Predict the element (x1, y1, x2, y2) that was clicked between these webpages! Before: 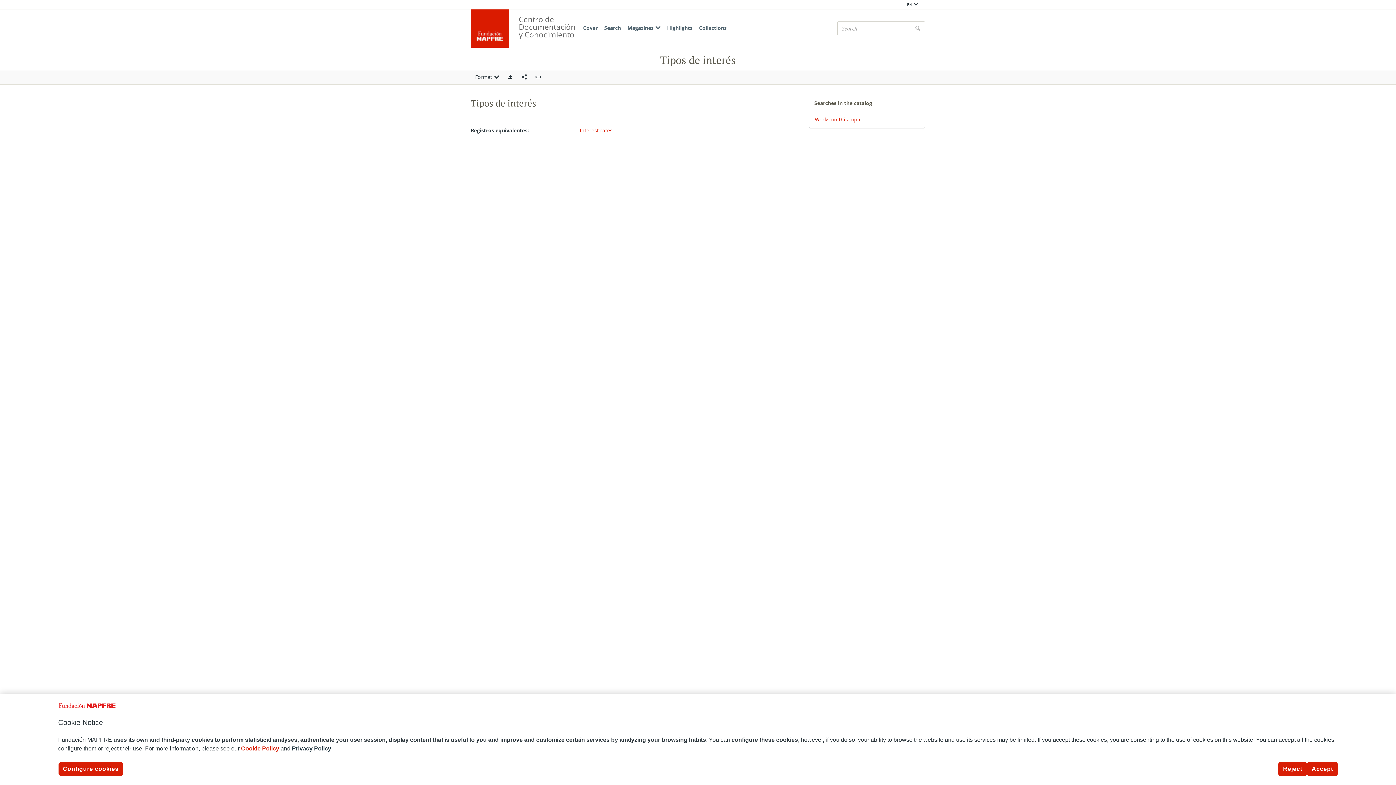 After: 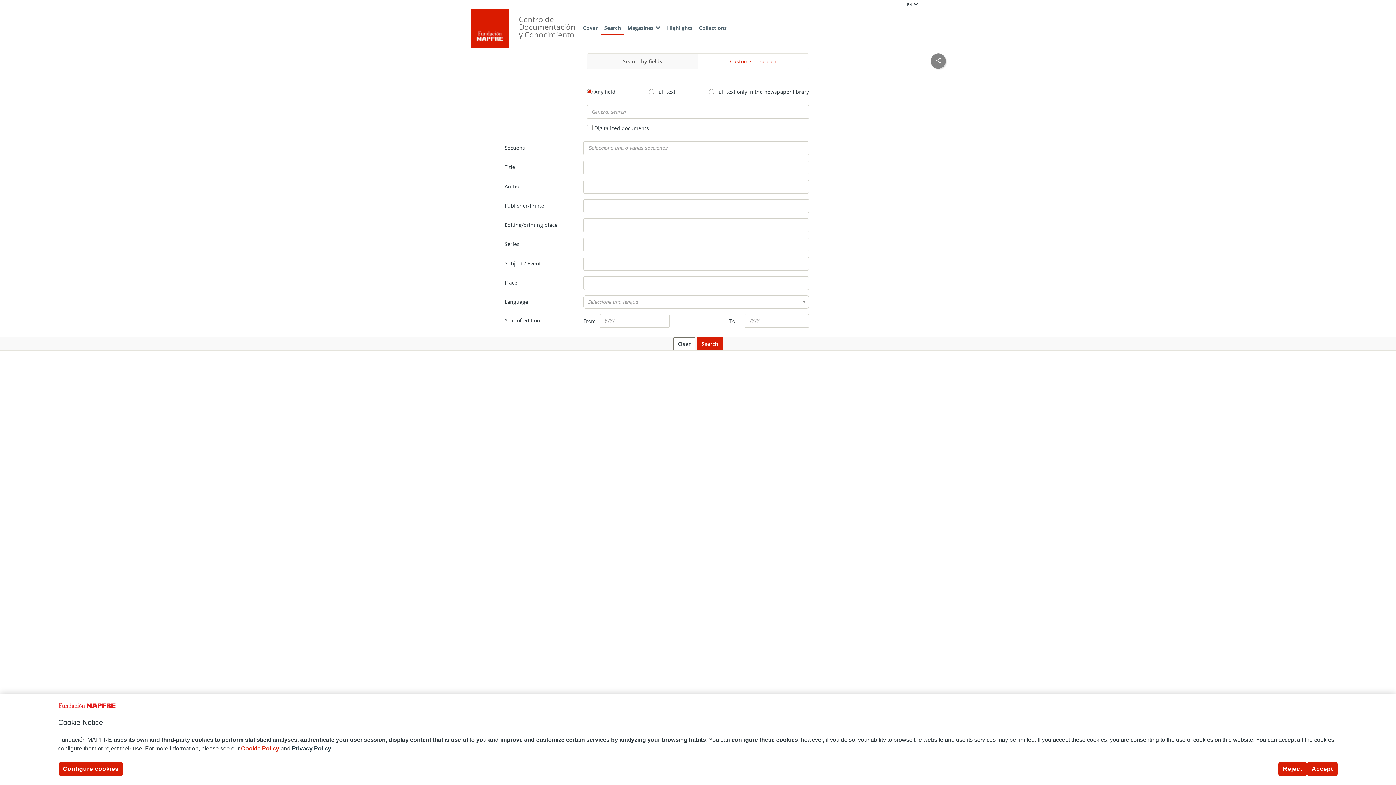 Action: label: Search bbox: (601, 21, 624, 35)